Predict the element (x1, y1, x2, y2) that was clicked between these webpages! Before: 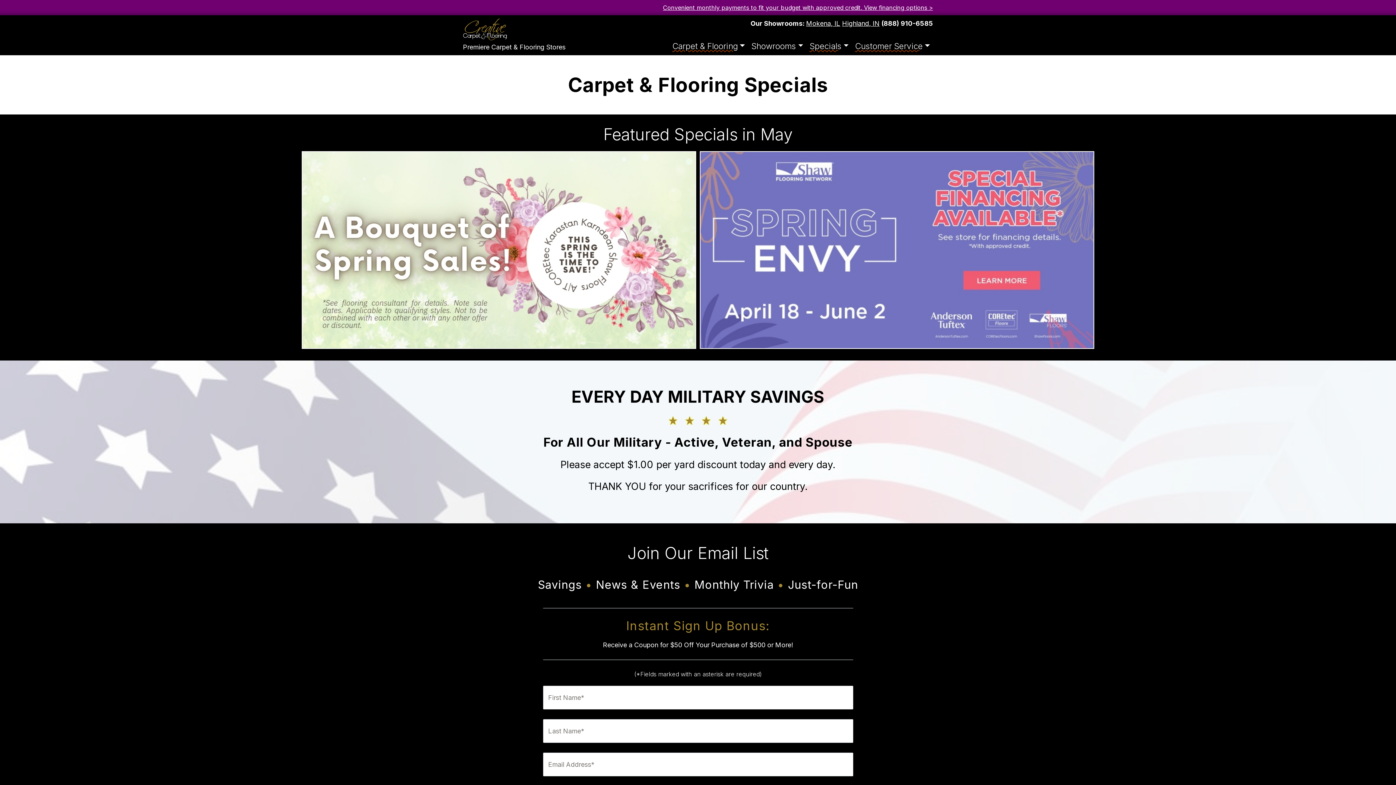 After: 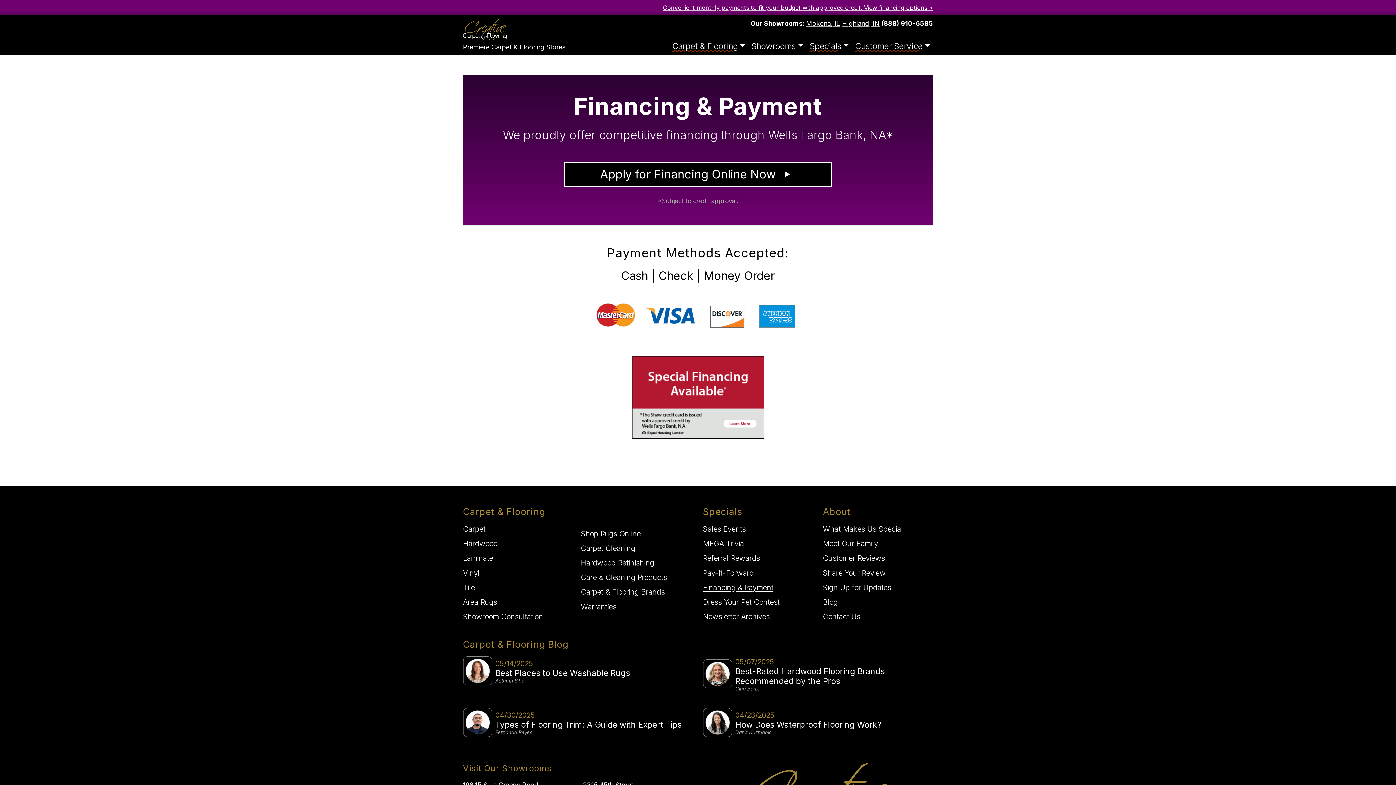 Action: bbox: (663, 4, 933, 11) label: Convenient monthly payments to fit your budget with approved credit. View financing options >